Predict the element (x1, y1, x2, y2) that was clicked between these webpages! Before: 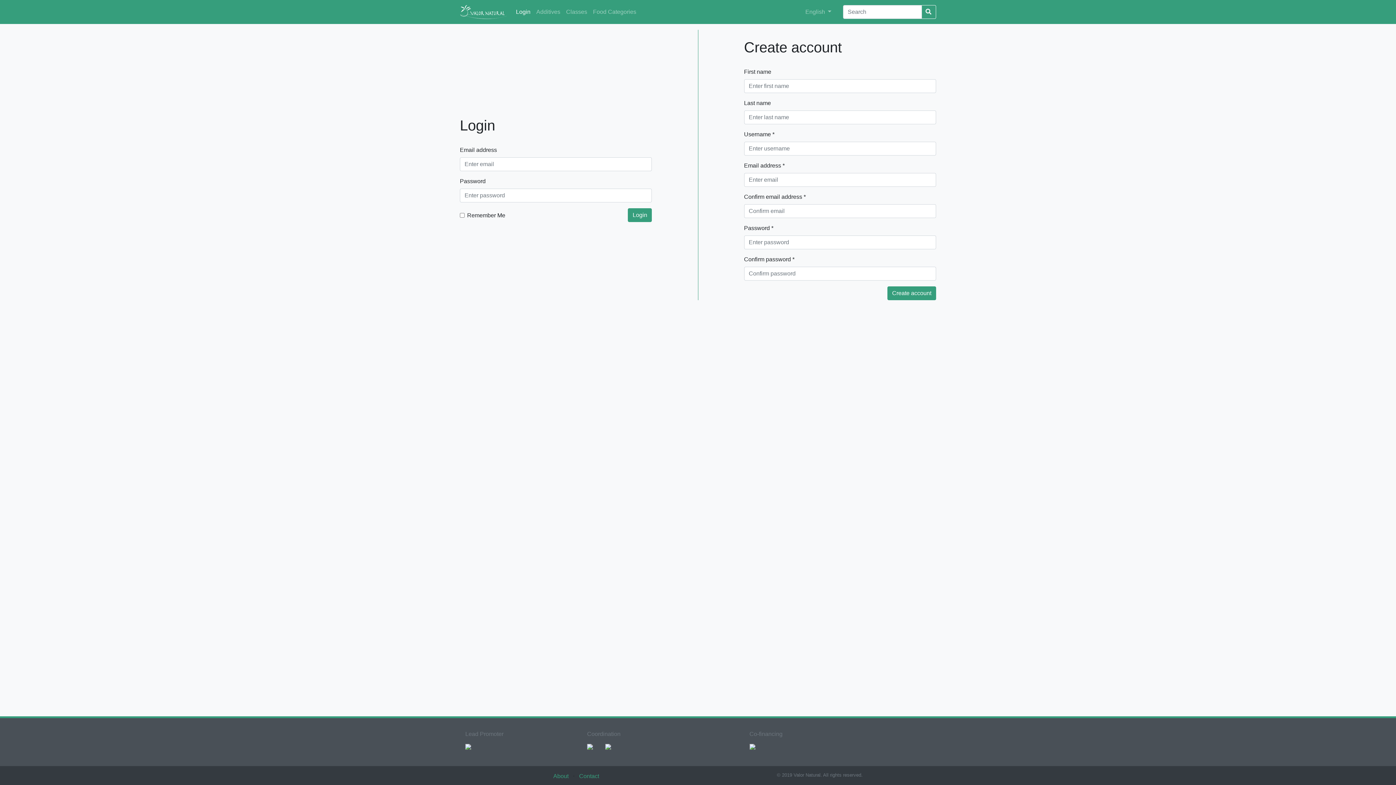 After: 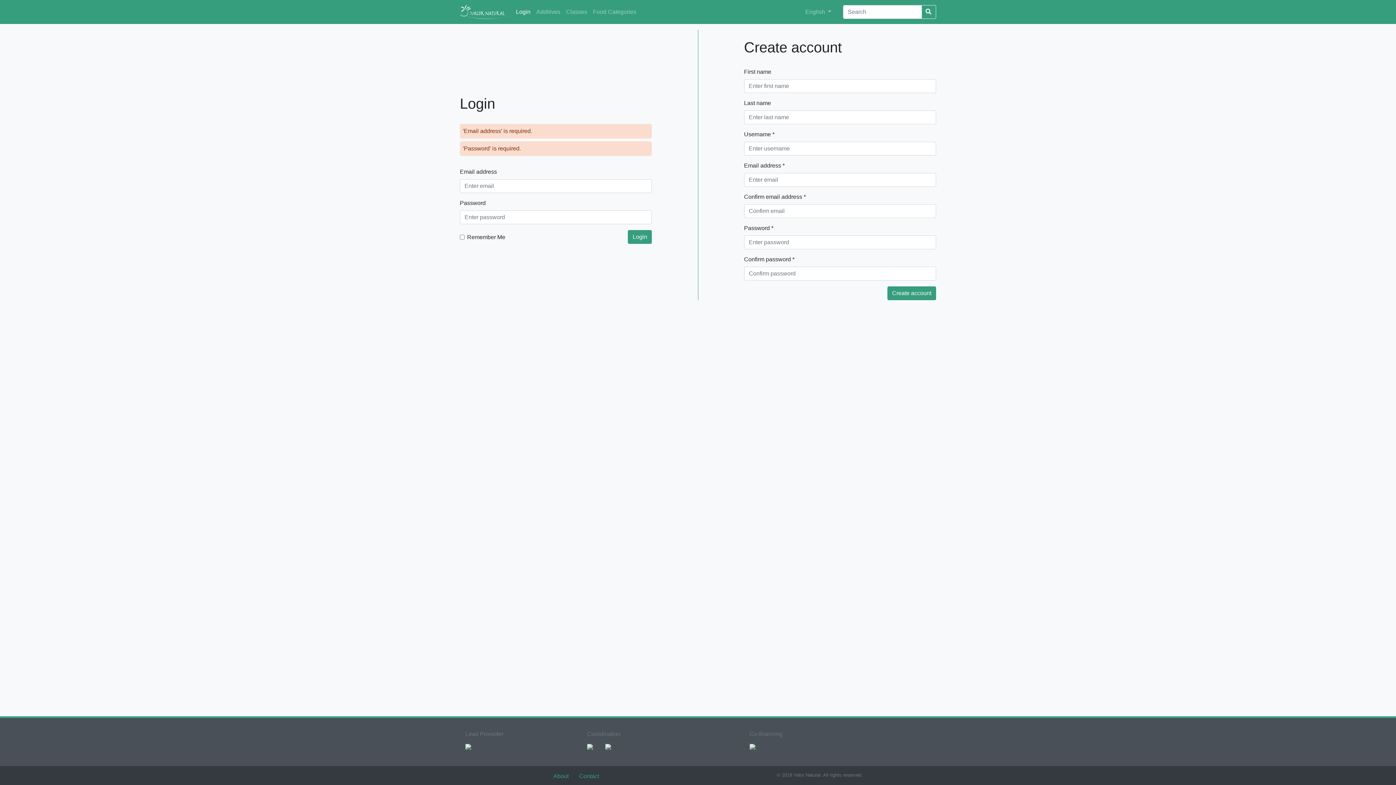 Action: bbox: (628, 208, 652, 222) label: Login